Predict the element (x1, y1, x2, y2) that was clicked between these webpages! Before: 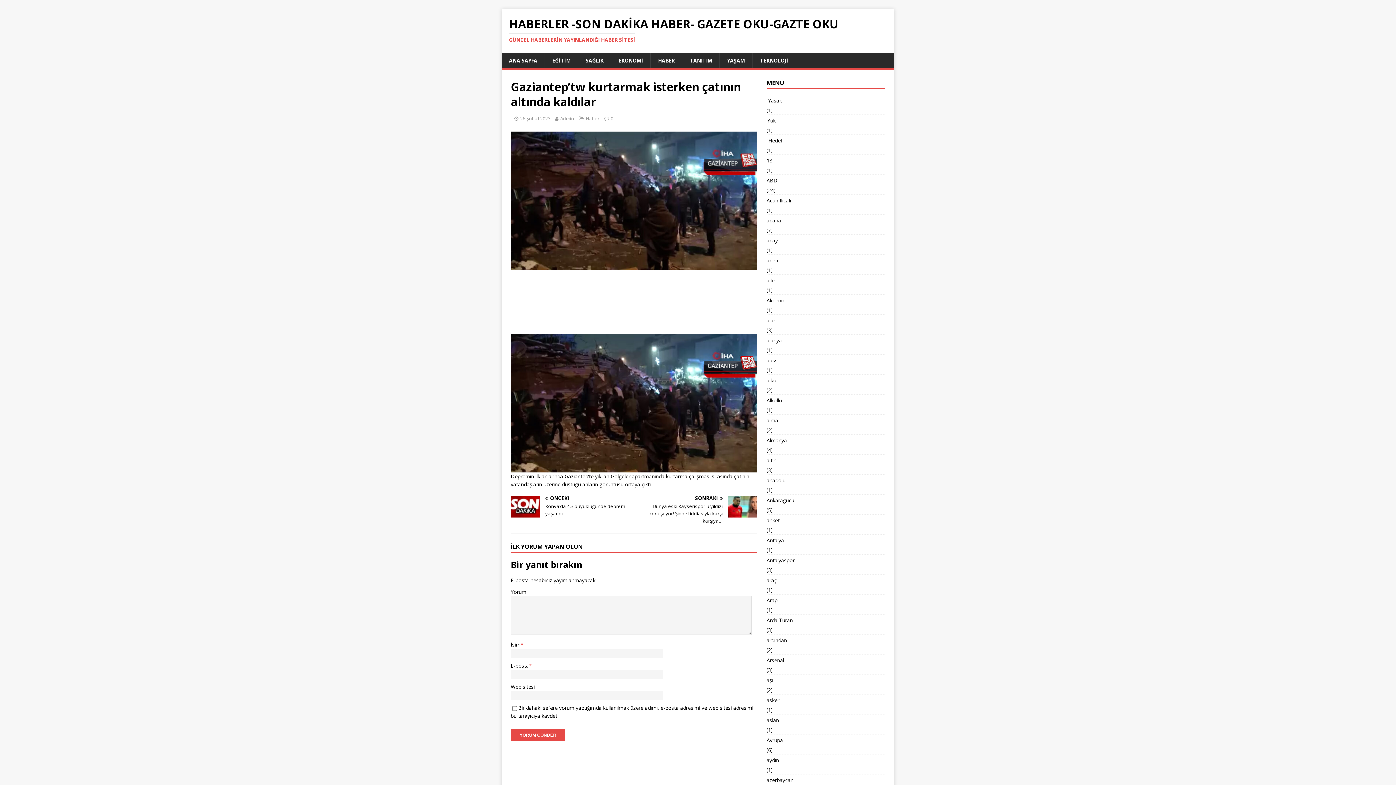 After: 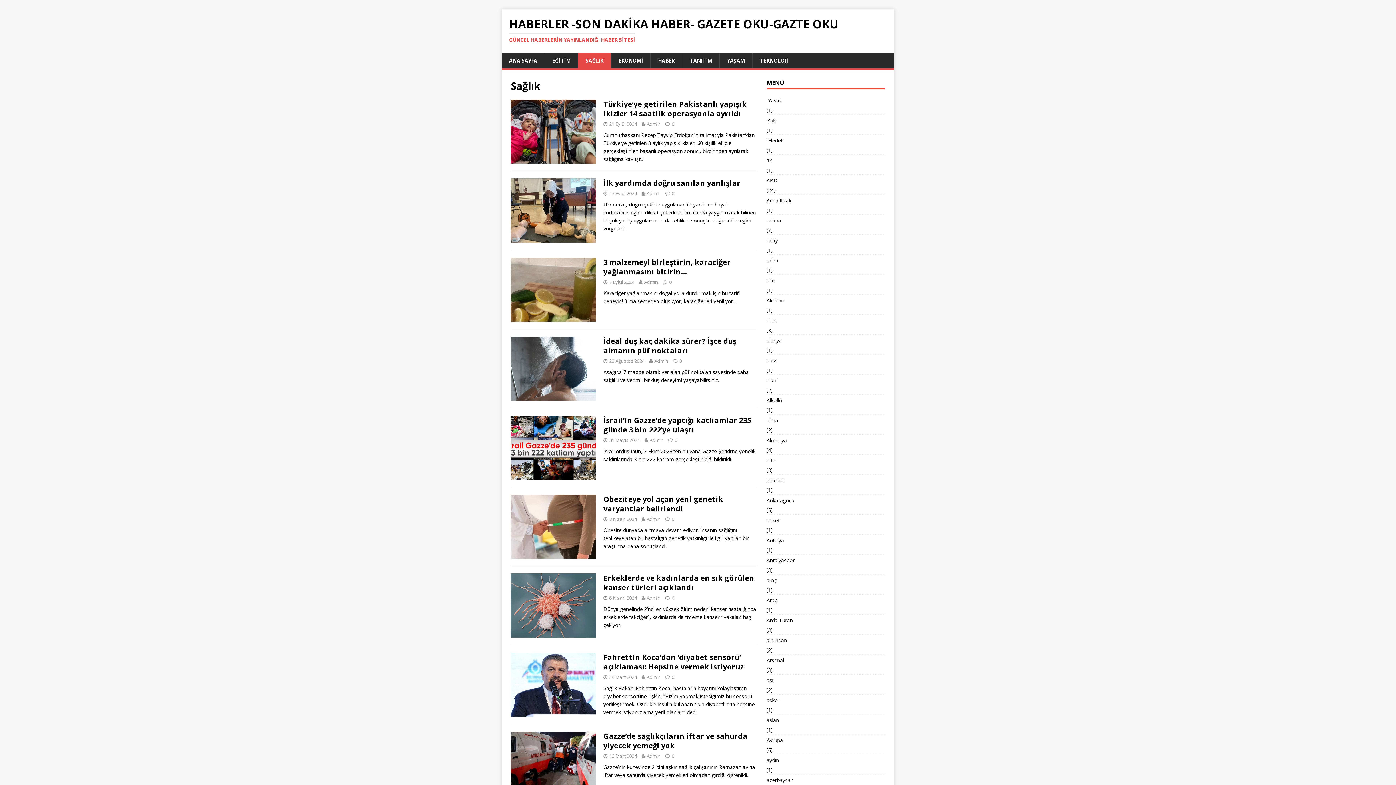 Action: bbox: (578, 53, 610, 68) label: SAĞLIK